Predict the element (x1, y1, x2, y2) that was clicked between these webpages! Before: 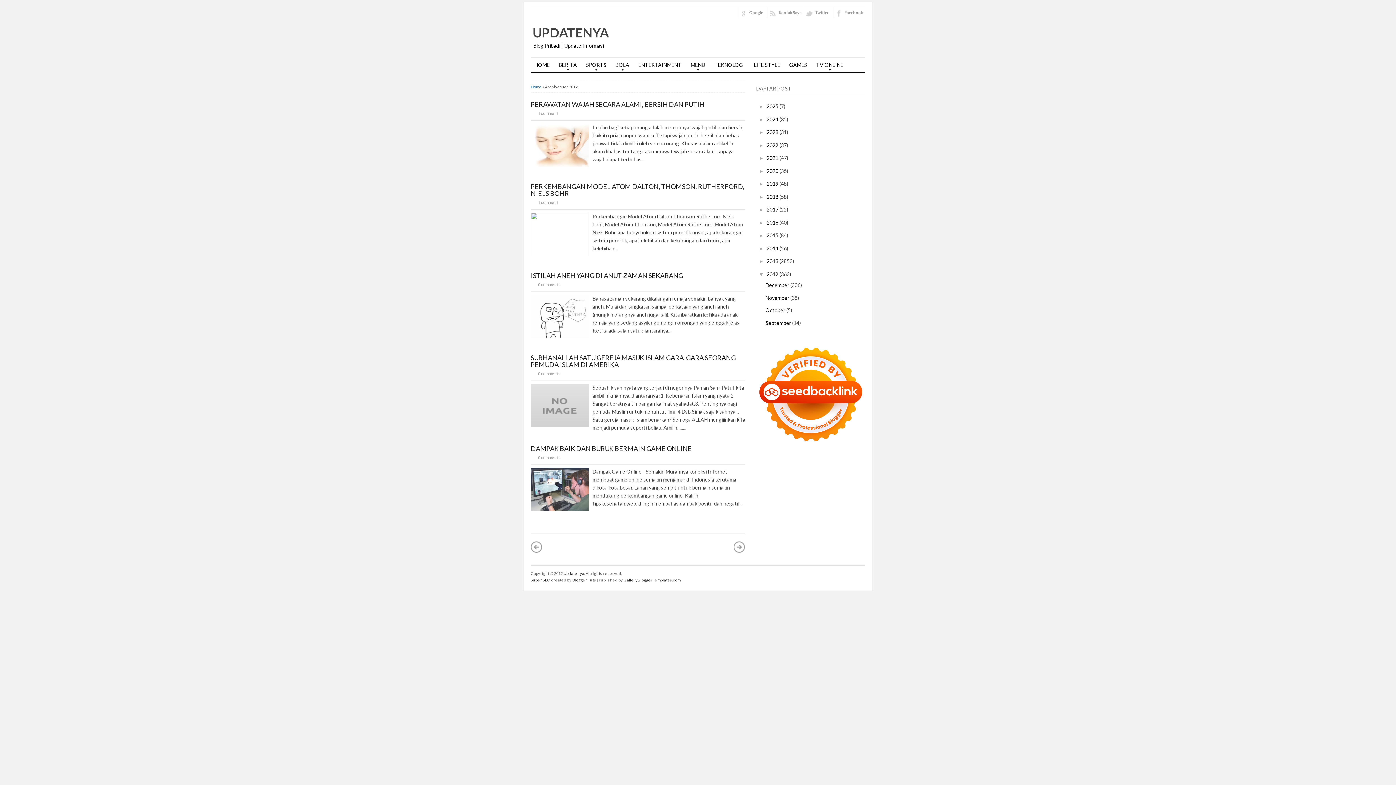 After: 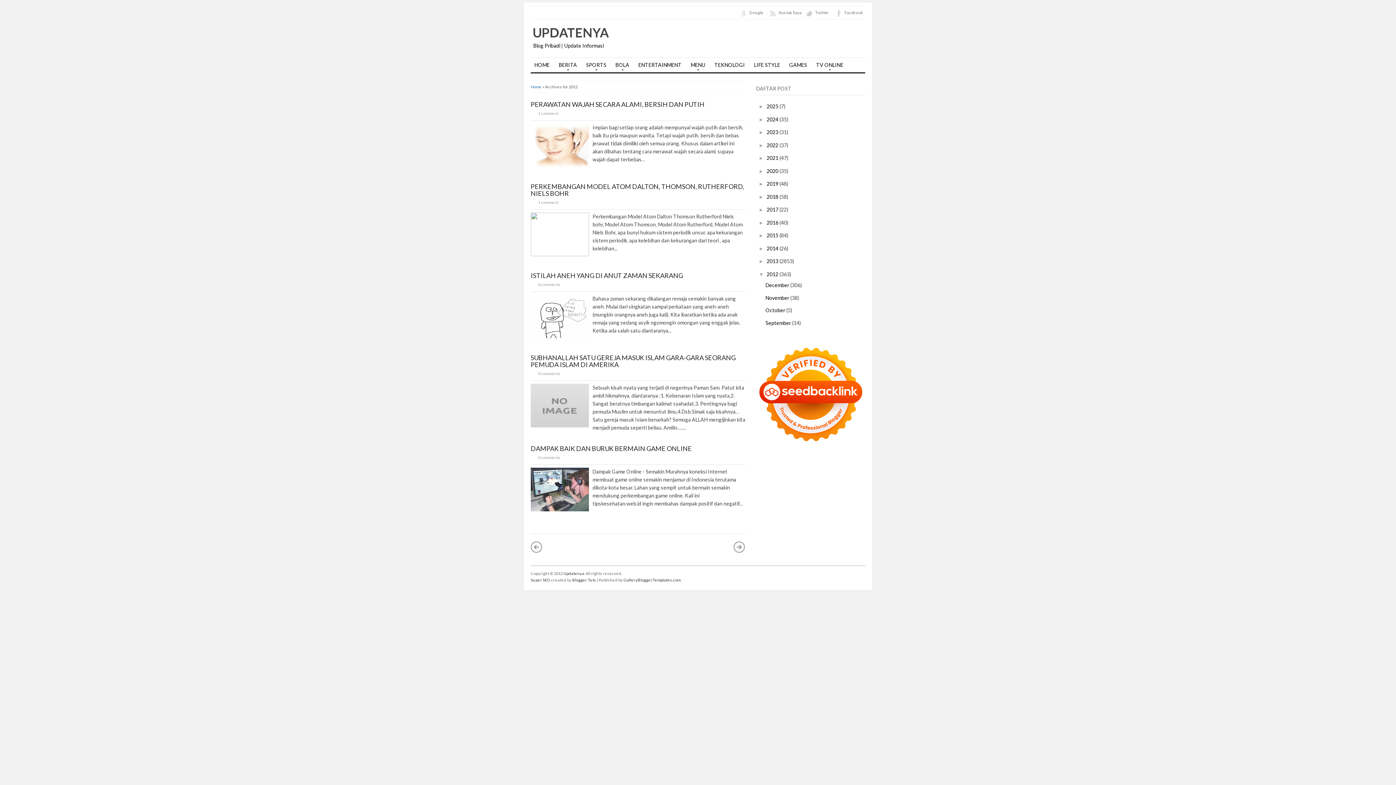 Action: label: BERITA
» bbox: (555, 57, 580, 72)